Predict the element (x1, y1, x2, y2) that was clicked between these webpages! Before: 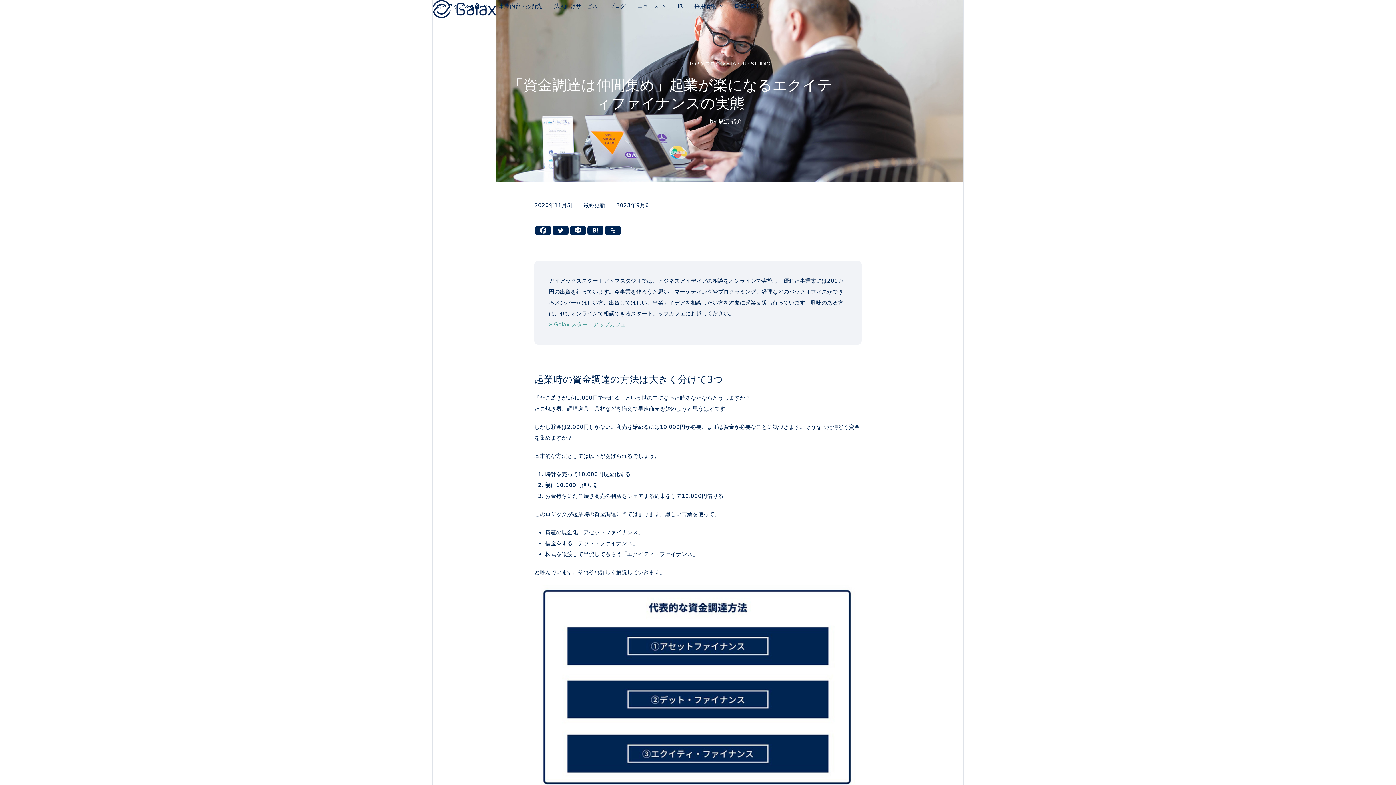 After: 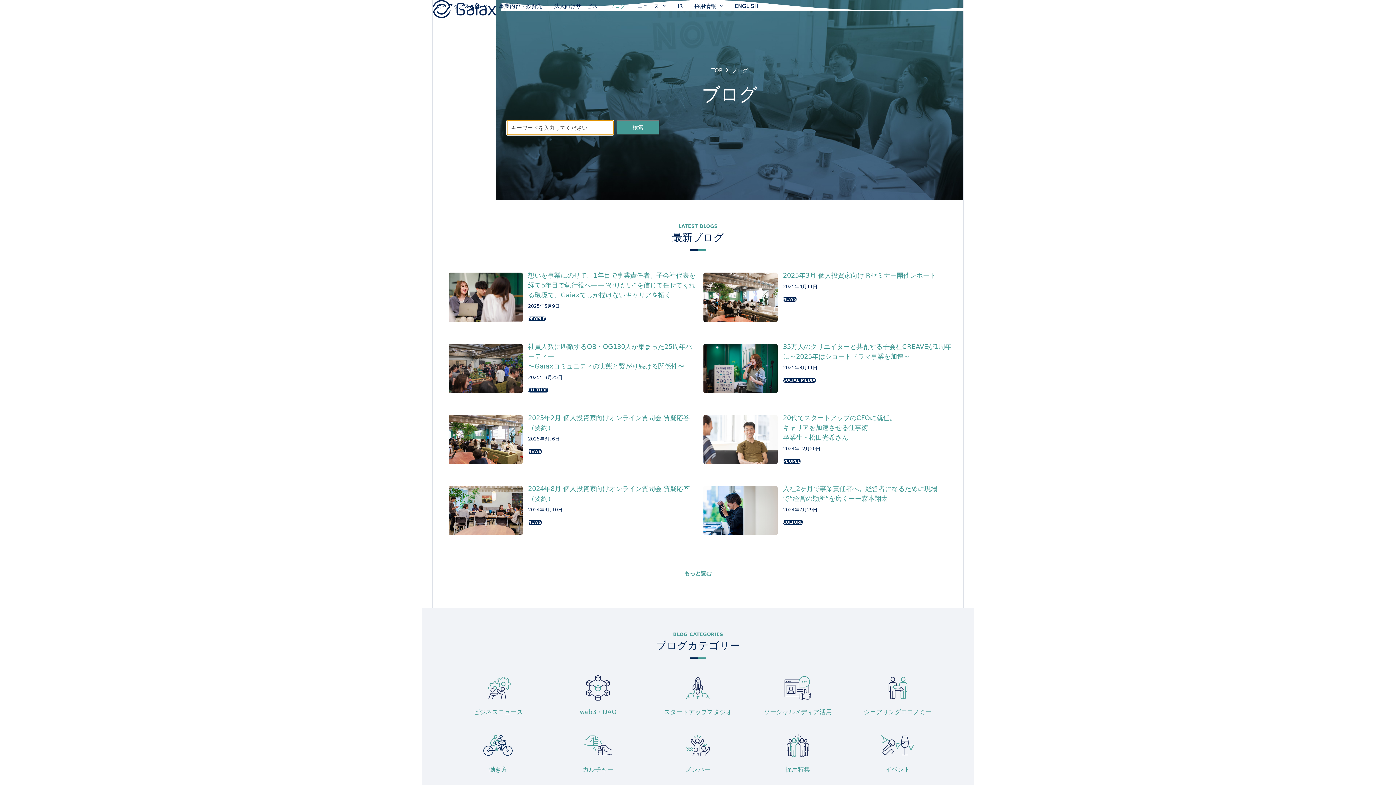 Action: bbox: (705, 60, 720, 66) label: ブログ